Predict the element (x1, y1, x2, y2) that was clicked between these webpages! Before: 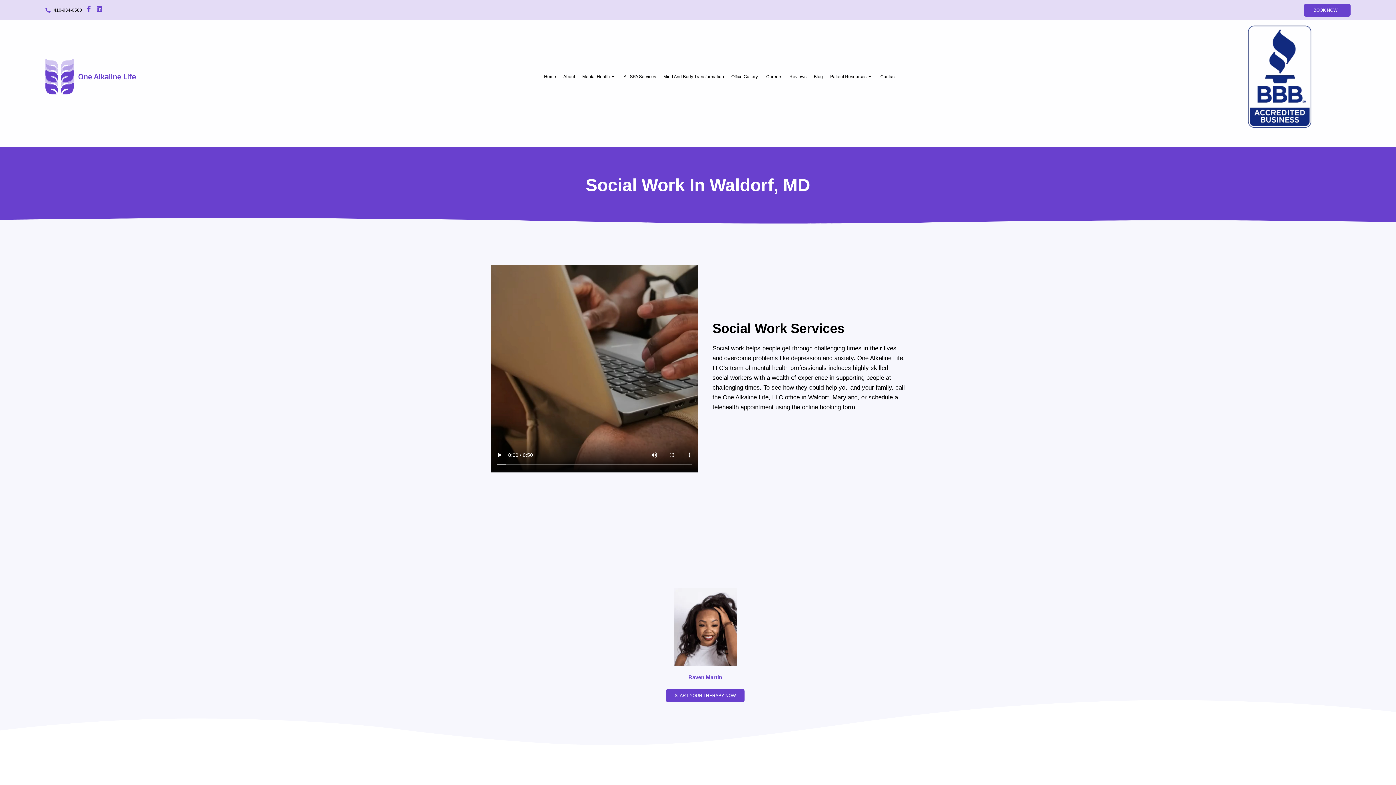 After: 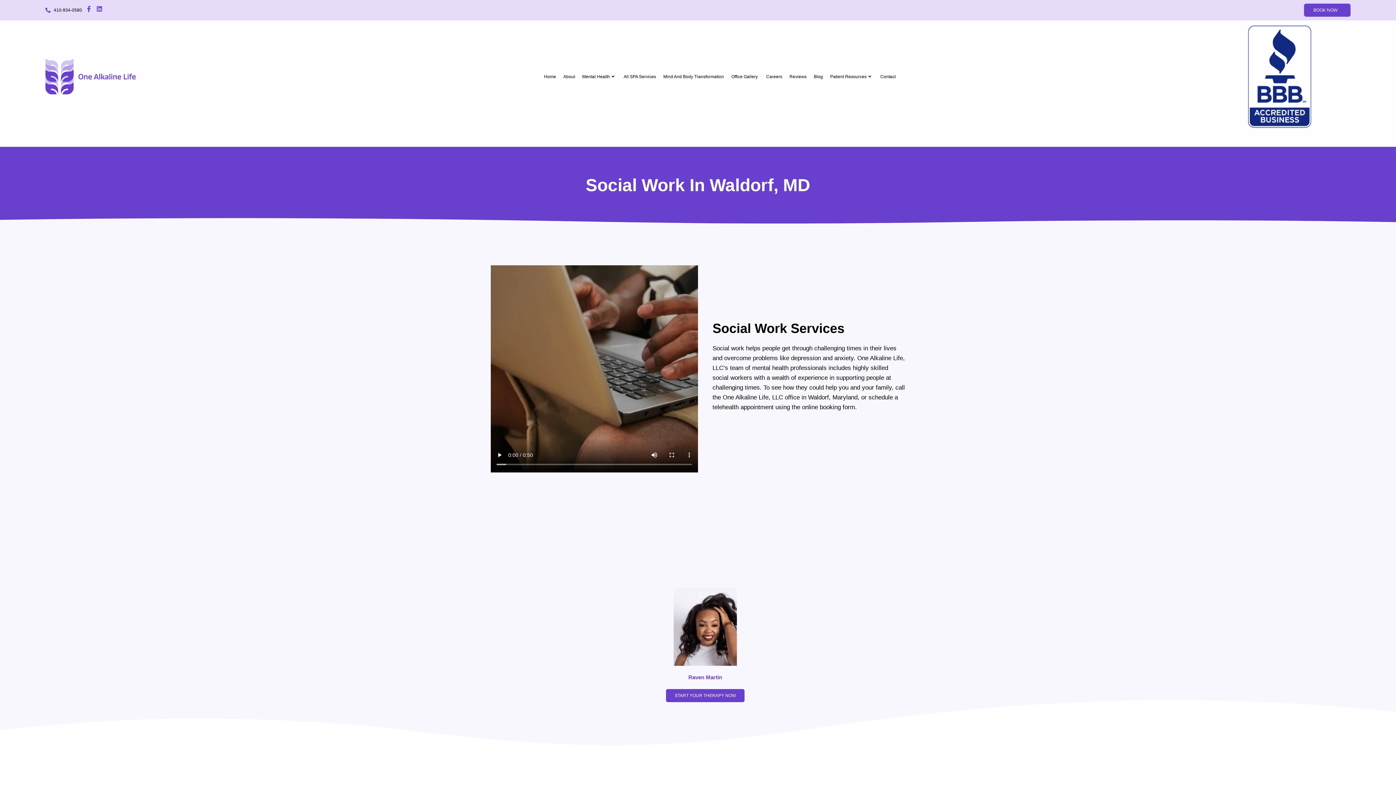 Action: label: Linkedin bbox: (96, 5, 102, 12)